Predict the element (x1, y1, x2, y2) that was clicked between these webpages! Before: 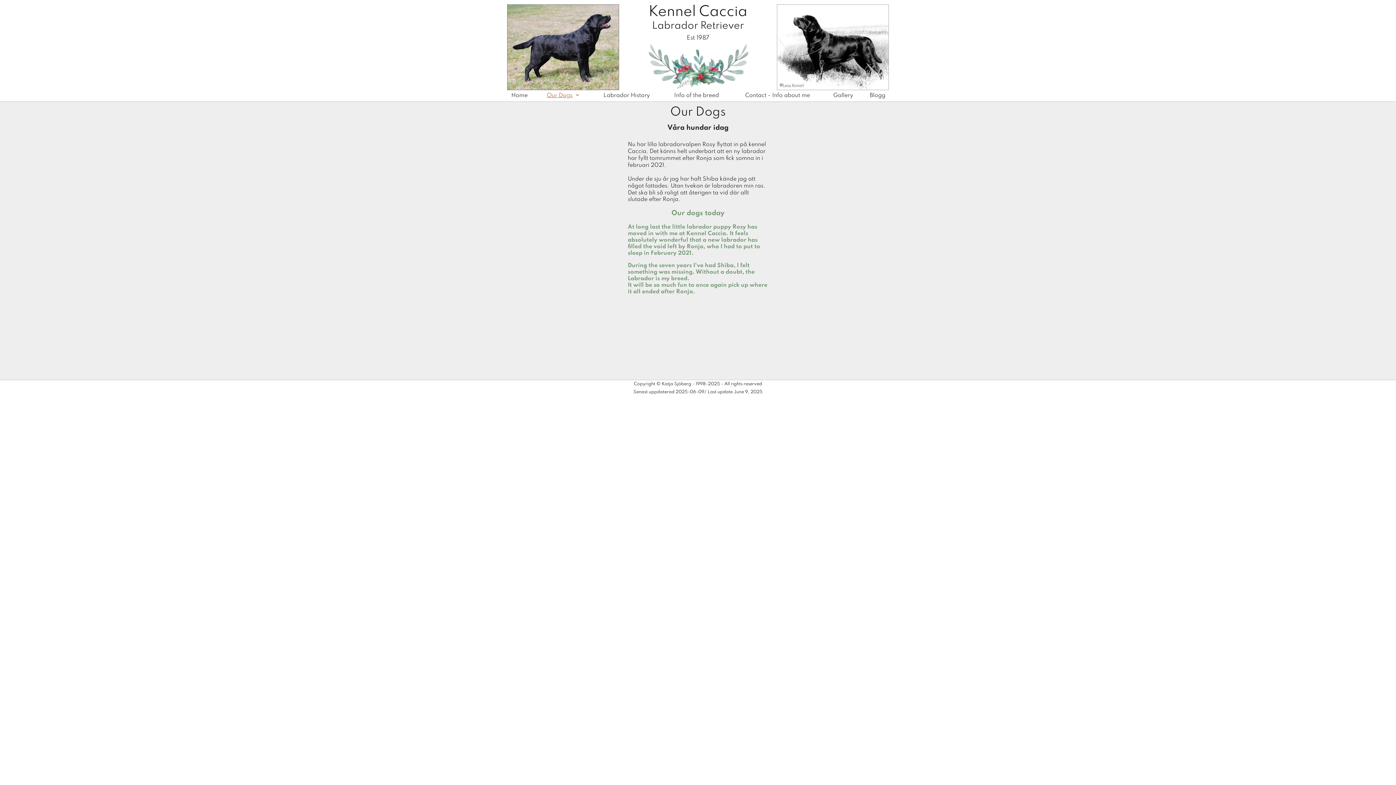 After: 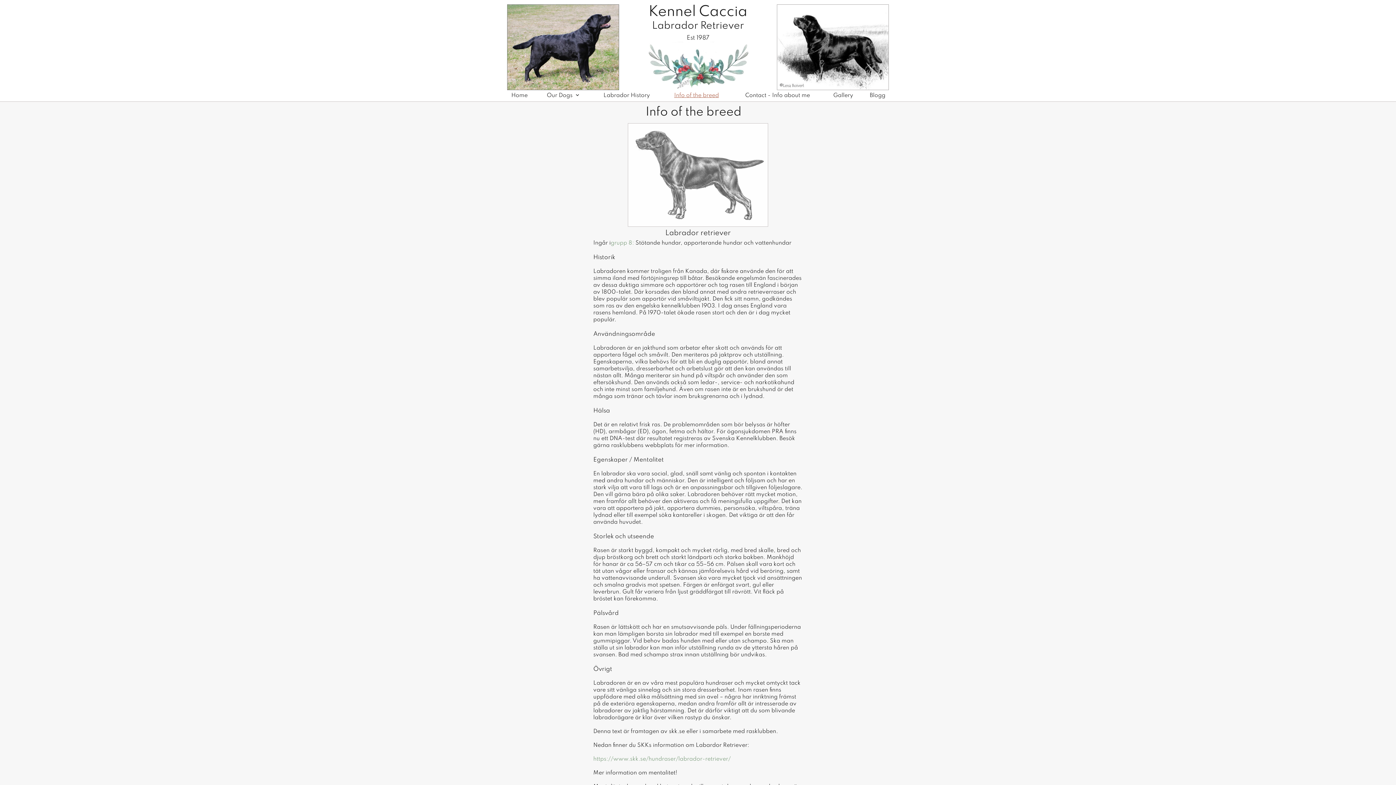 Action: bbox: (666, 91, 726, 100) label: Info of the breed